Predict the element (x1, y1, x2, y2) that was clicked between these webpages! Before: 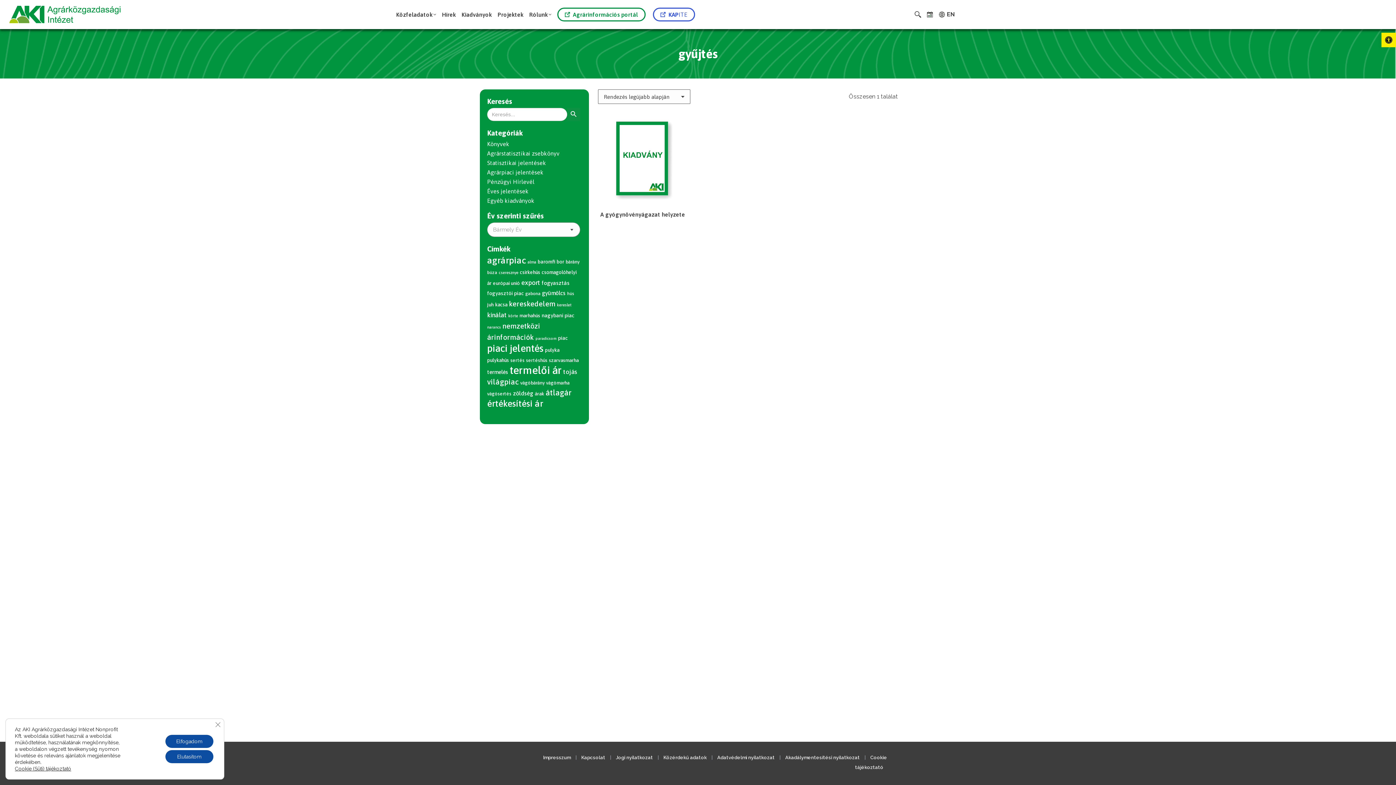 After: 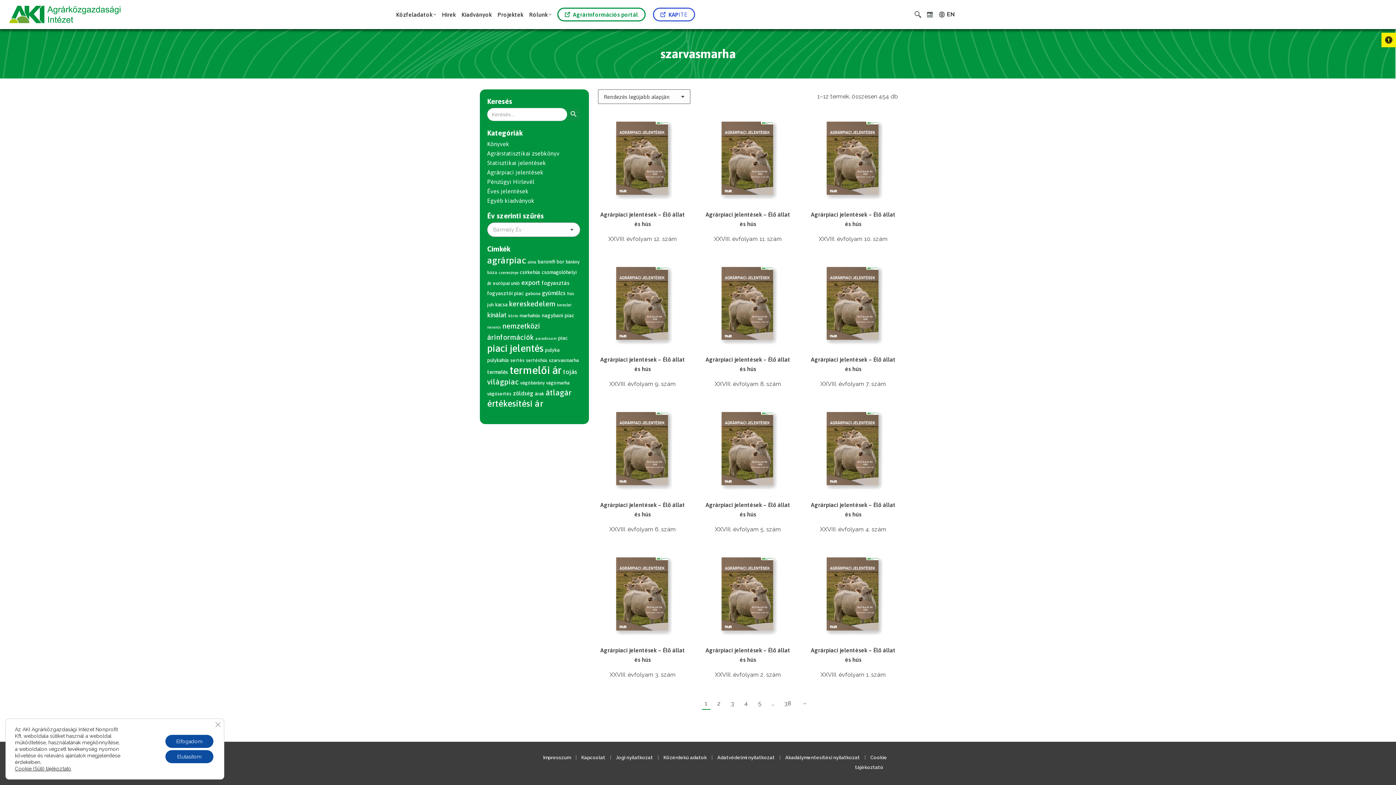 Action: bbox: (549, 357, 578, 363) label: szarvasmarha (454 termék)